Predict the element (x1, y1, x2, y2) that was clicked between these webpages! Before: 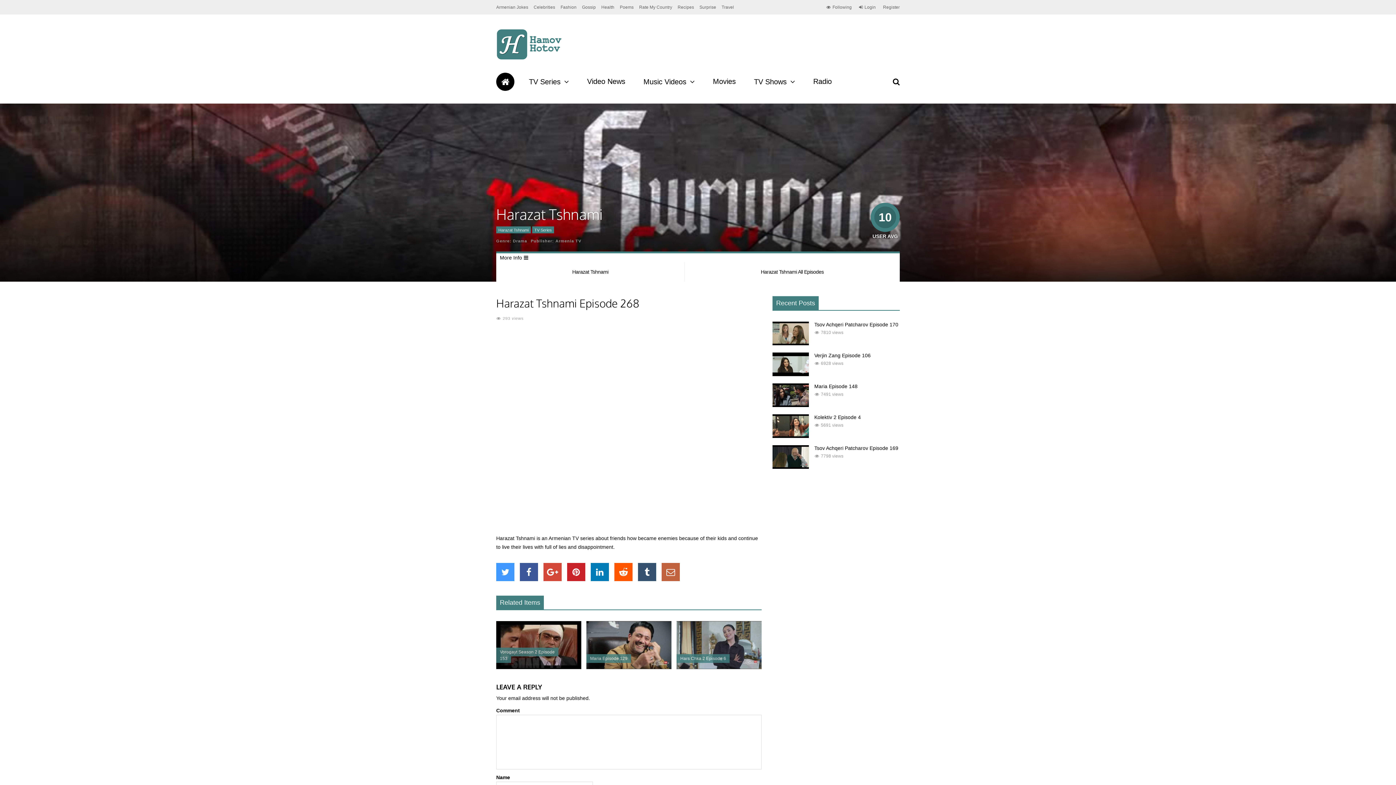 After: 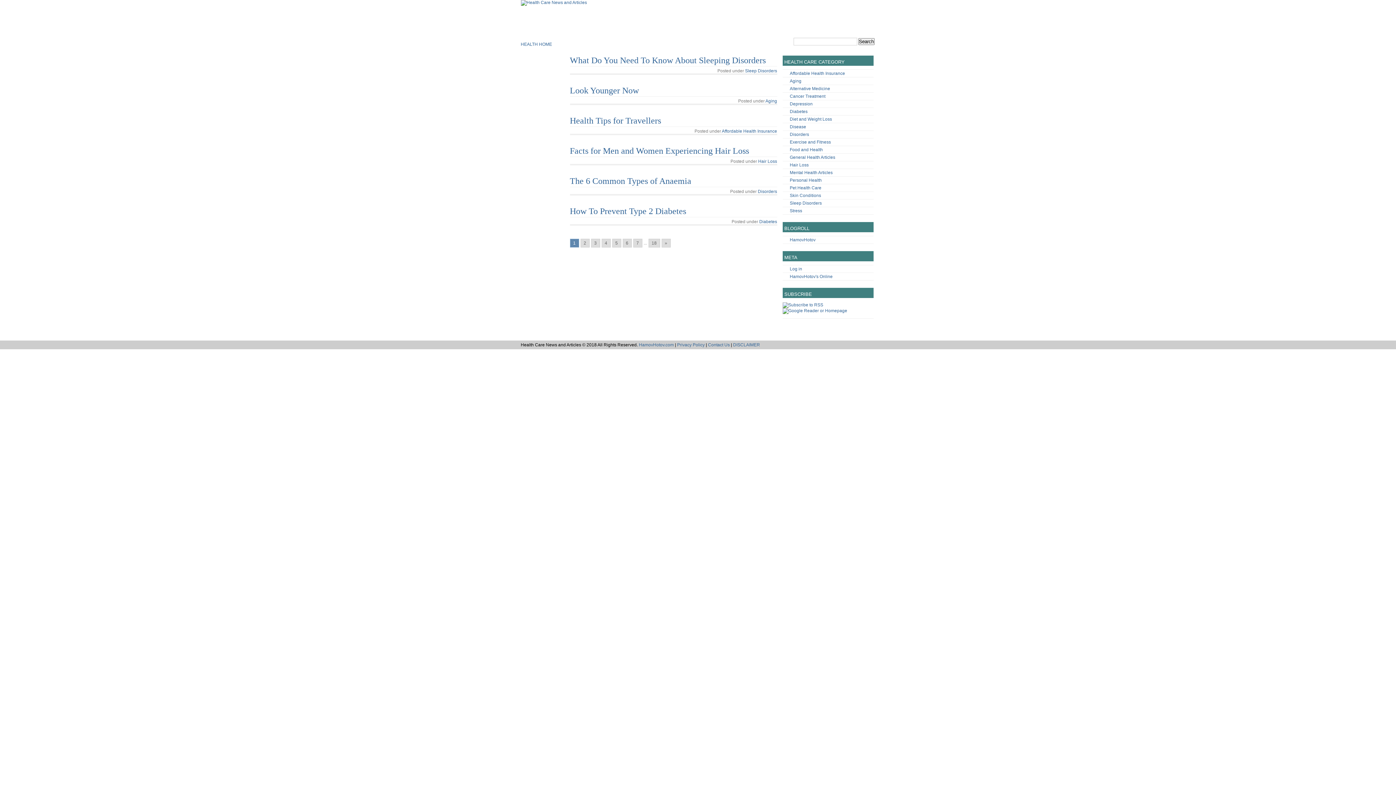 Action: bbox: (601, 0, 614, 14) label: Health